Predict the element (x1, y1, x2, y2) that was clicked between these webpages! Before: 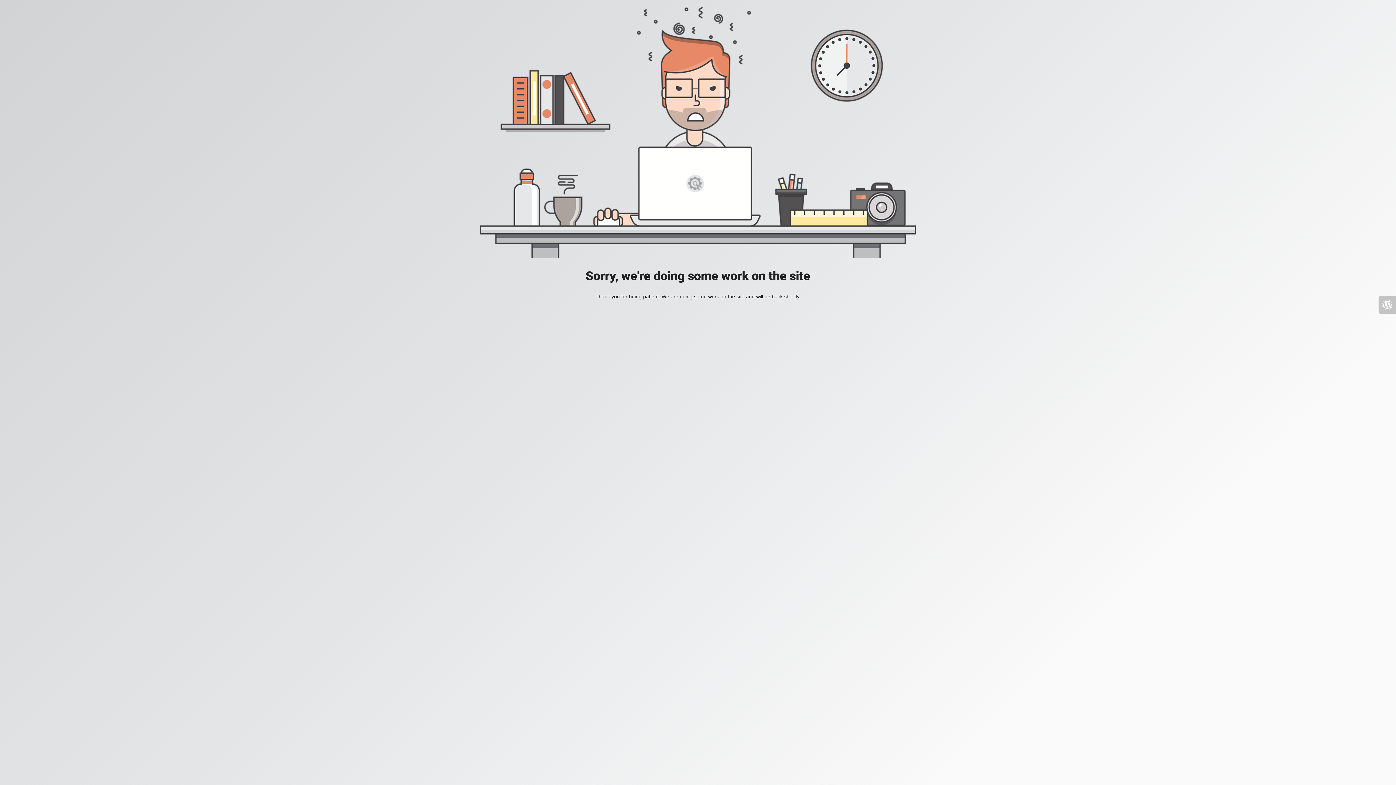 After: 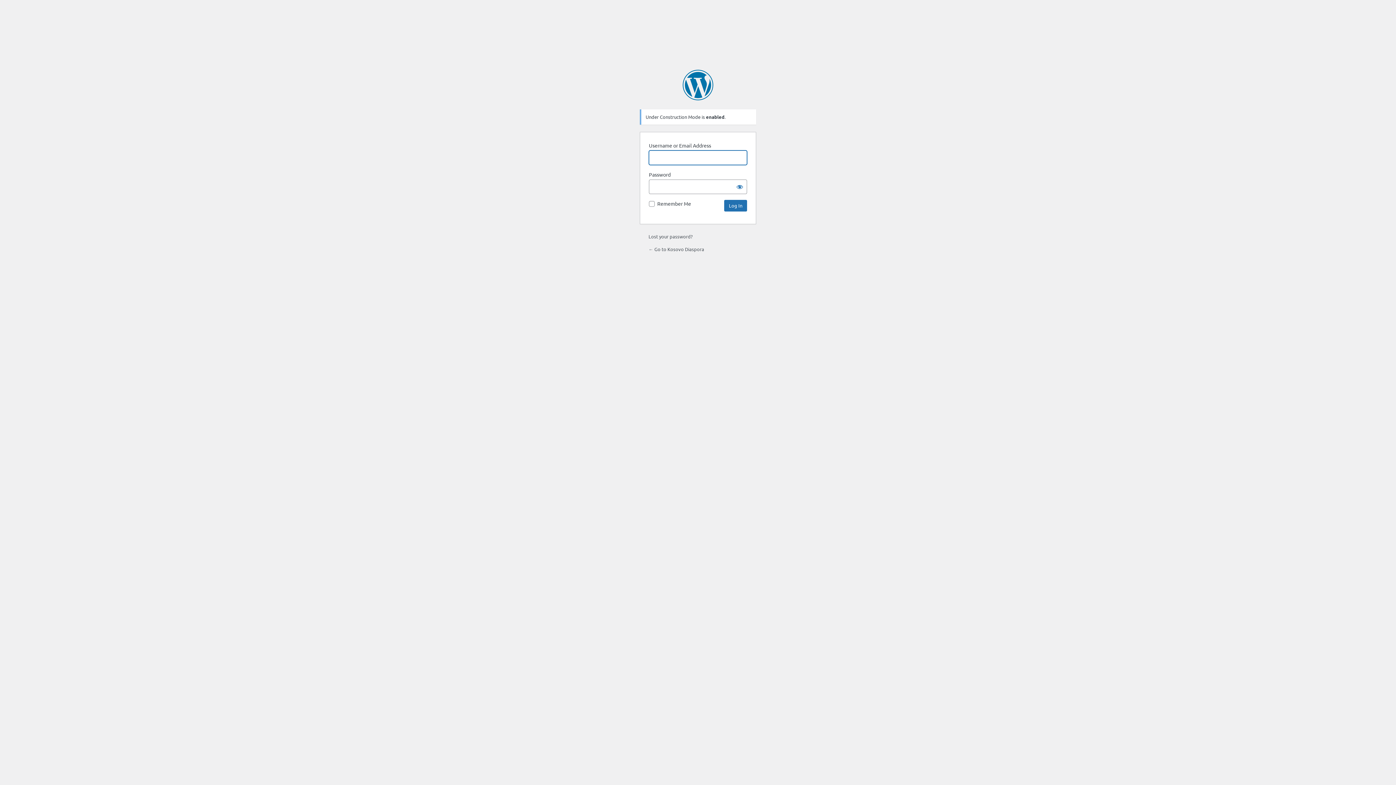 Action: bbox: (1378, 296, 1396, 313)